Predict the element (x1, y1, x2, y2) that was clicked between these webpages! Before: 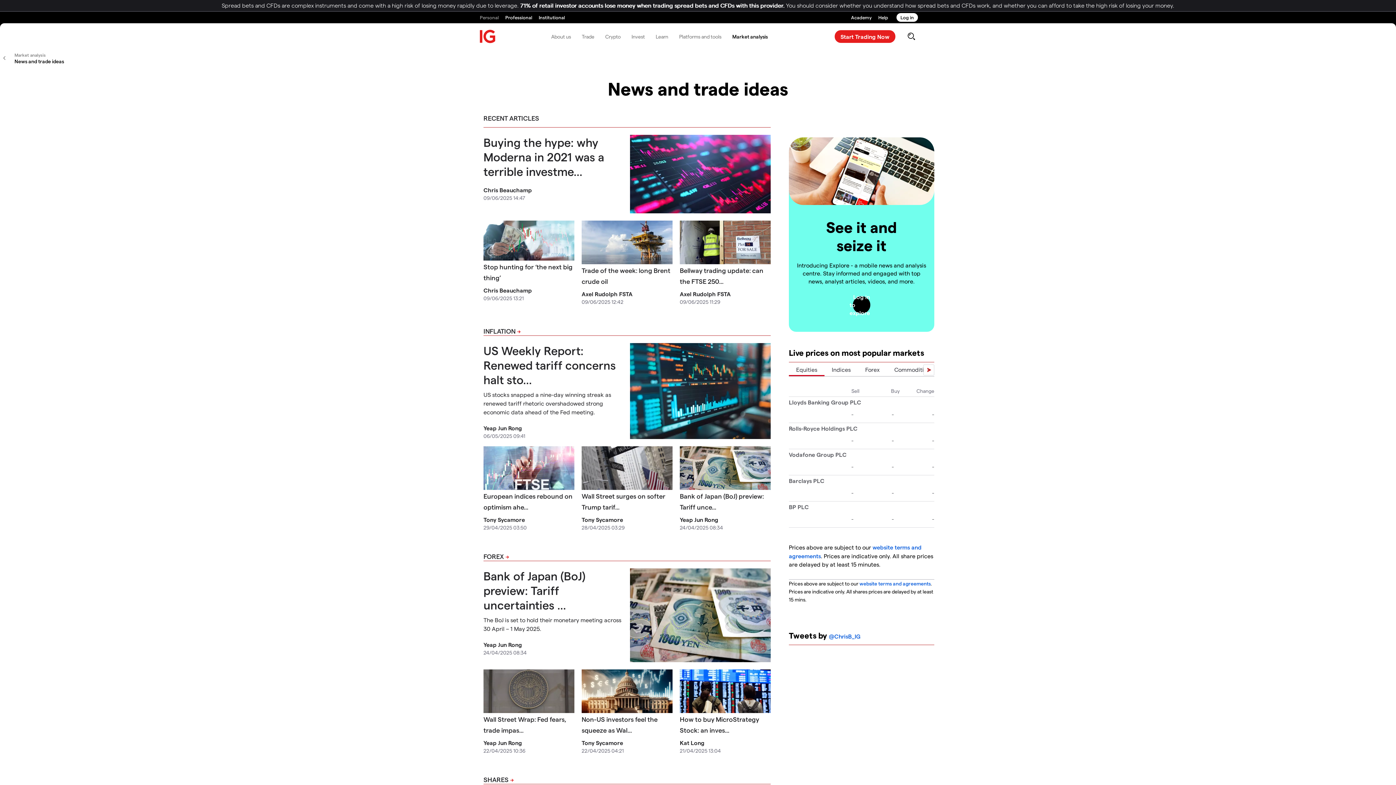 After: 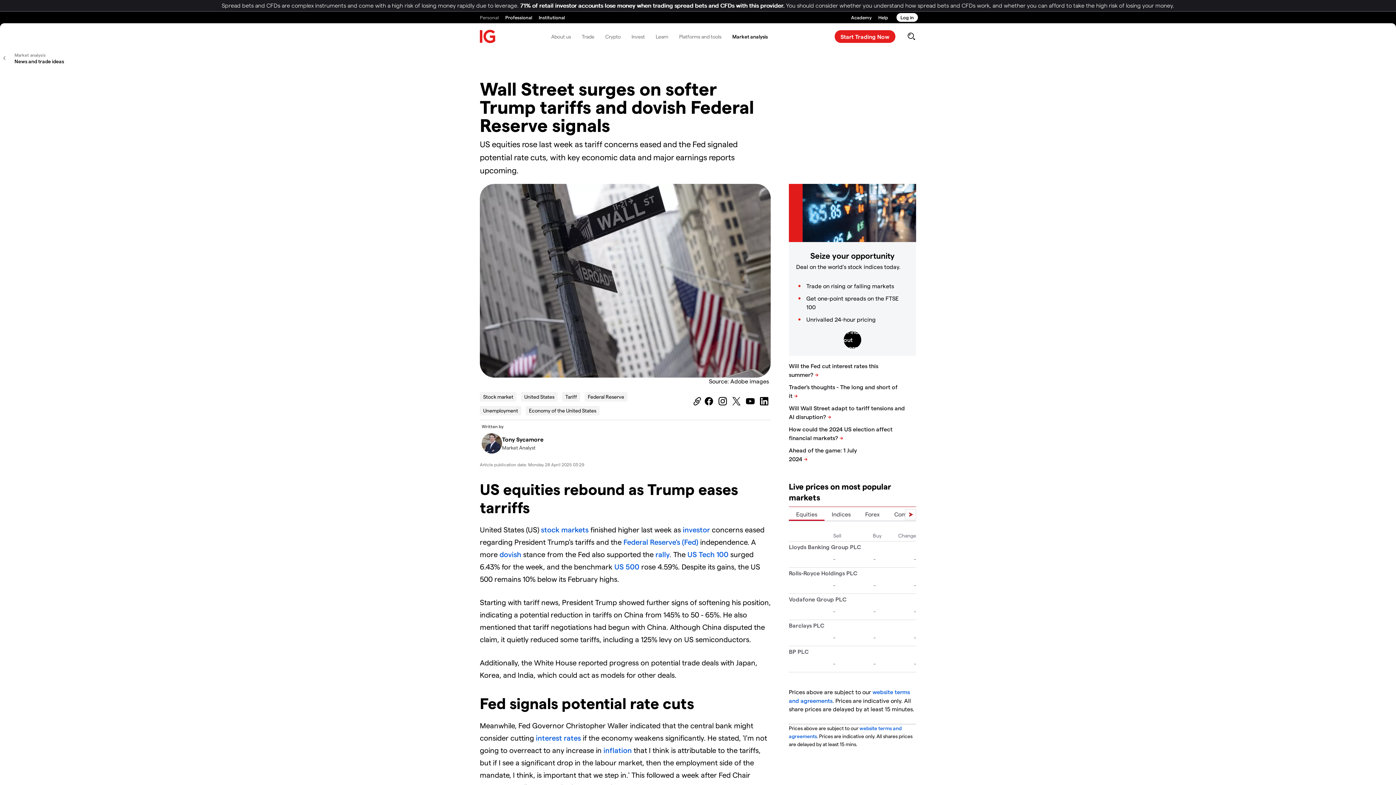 Action: bbox: (581, 446, 672, 490)